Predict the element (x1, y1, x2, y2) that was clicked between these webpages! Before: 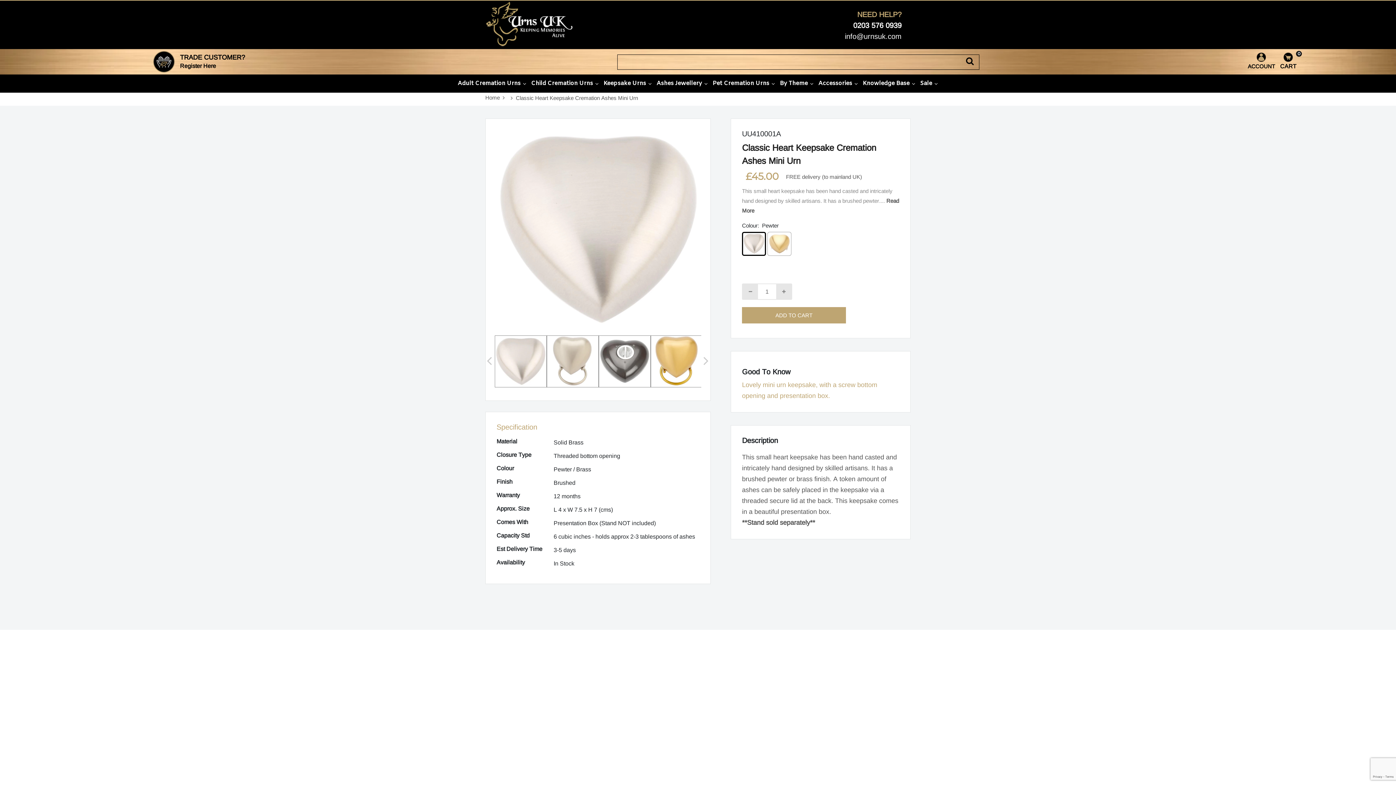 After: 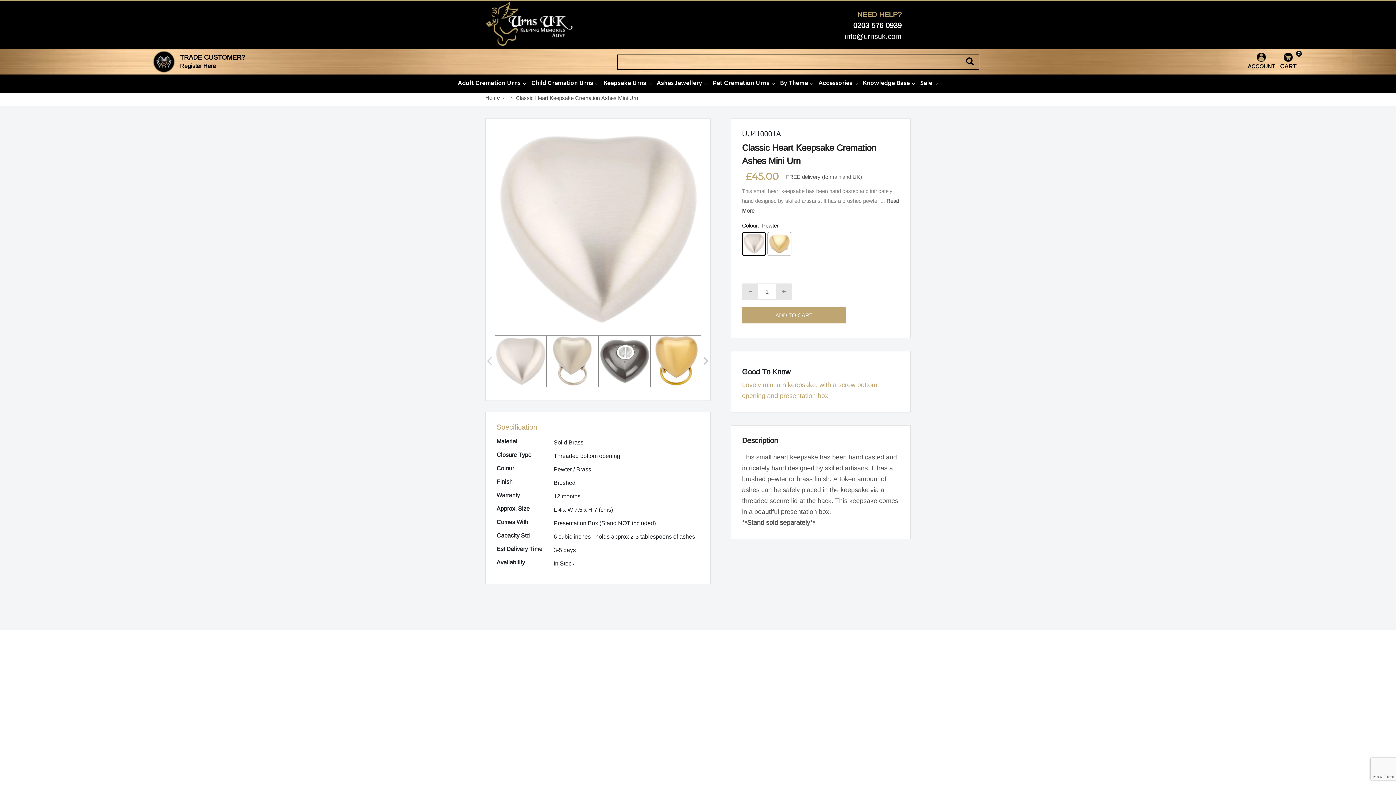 Action: bbox: (742, 284, 758, 299)